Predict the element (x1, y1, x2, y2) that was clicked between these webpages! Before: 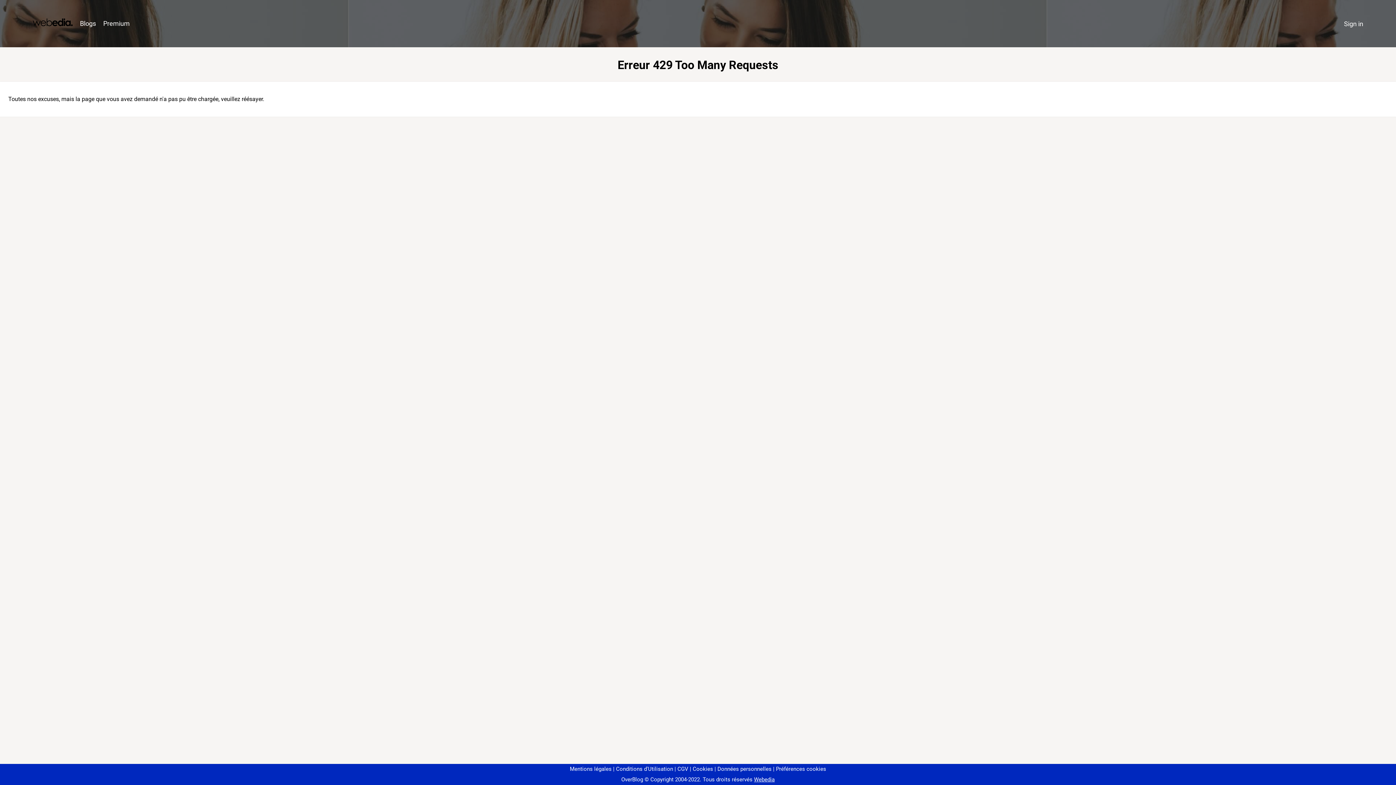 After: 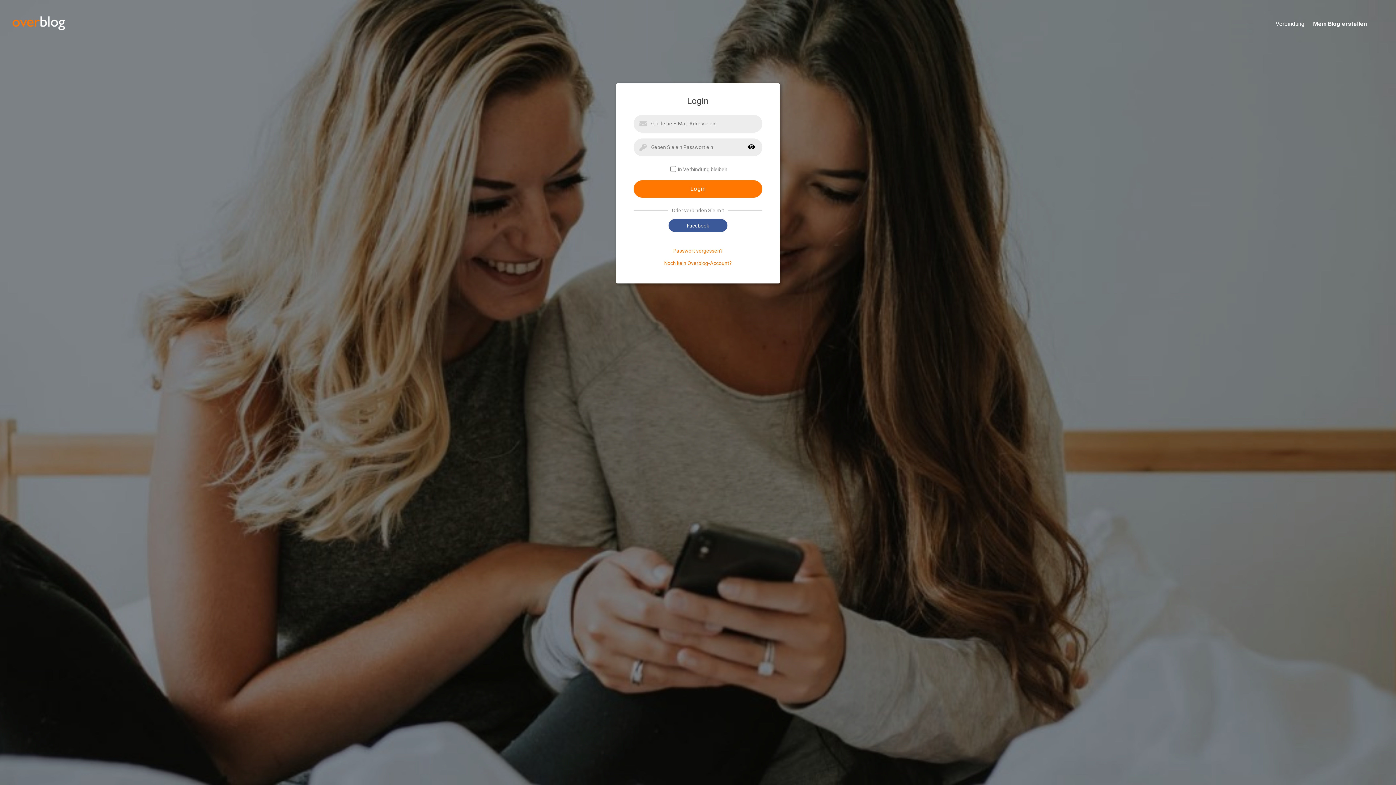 Action: label: Sign in bbox: (1340, 16, 1367, 31)